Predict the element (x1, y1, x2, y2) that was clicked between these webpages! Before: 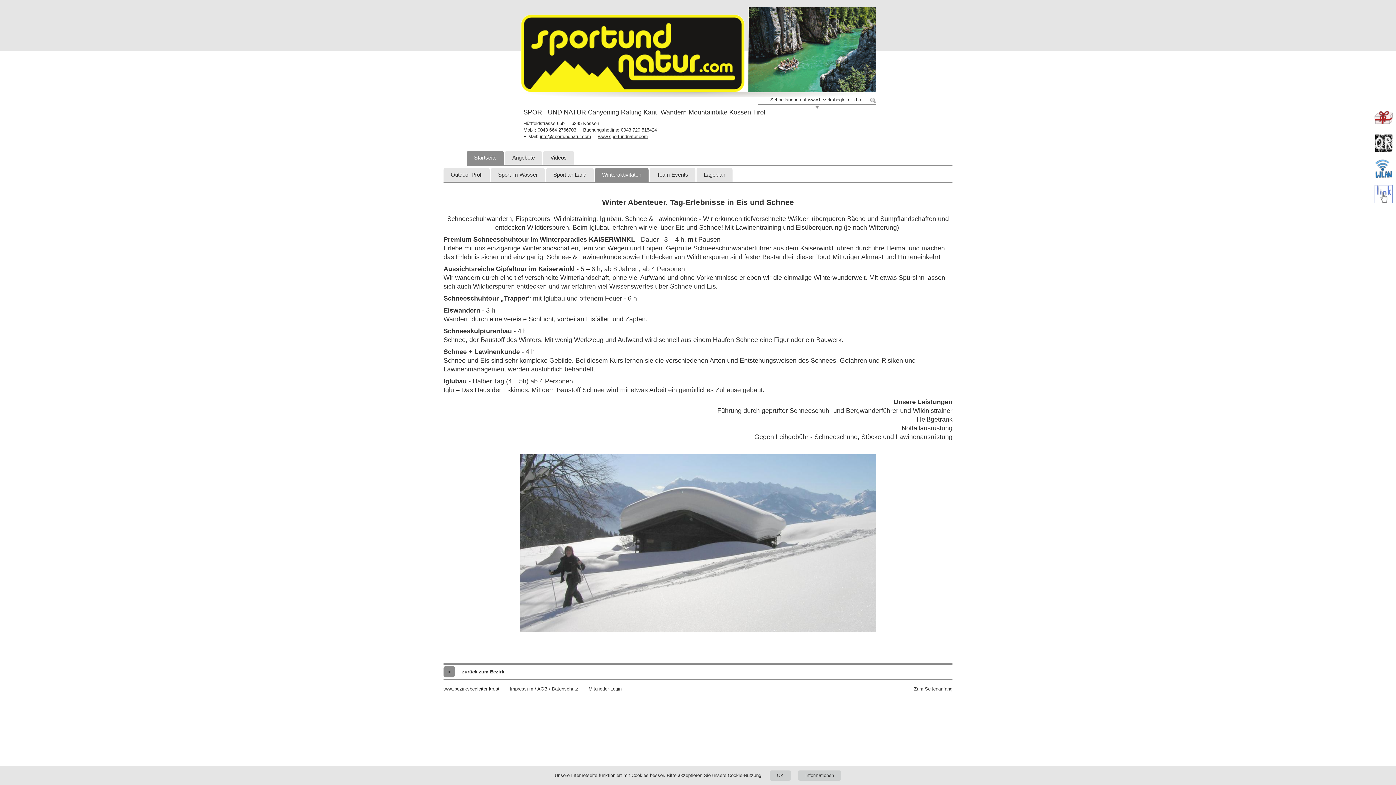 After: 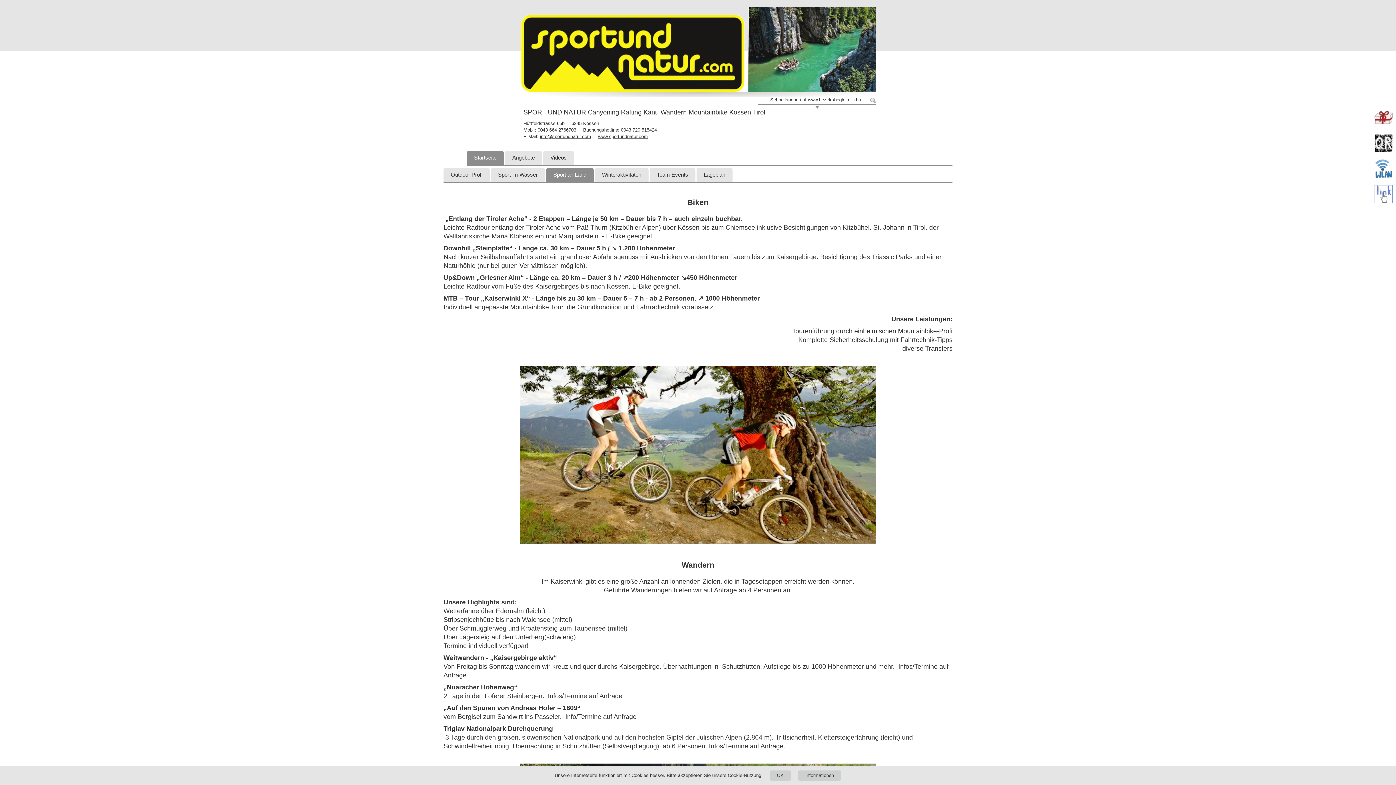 Action: label: Sport an Land bbox: (546, 168, 593, 181)